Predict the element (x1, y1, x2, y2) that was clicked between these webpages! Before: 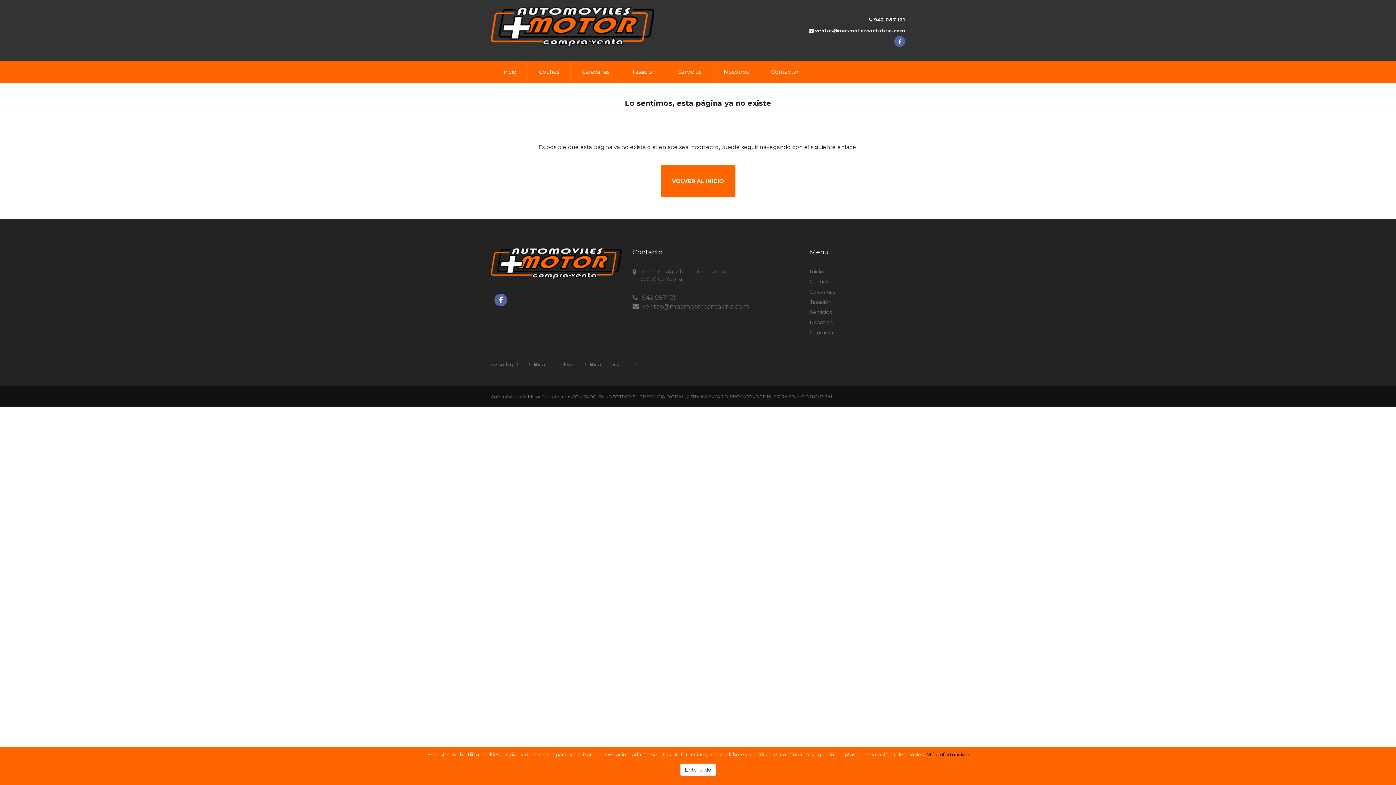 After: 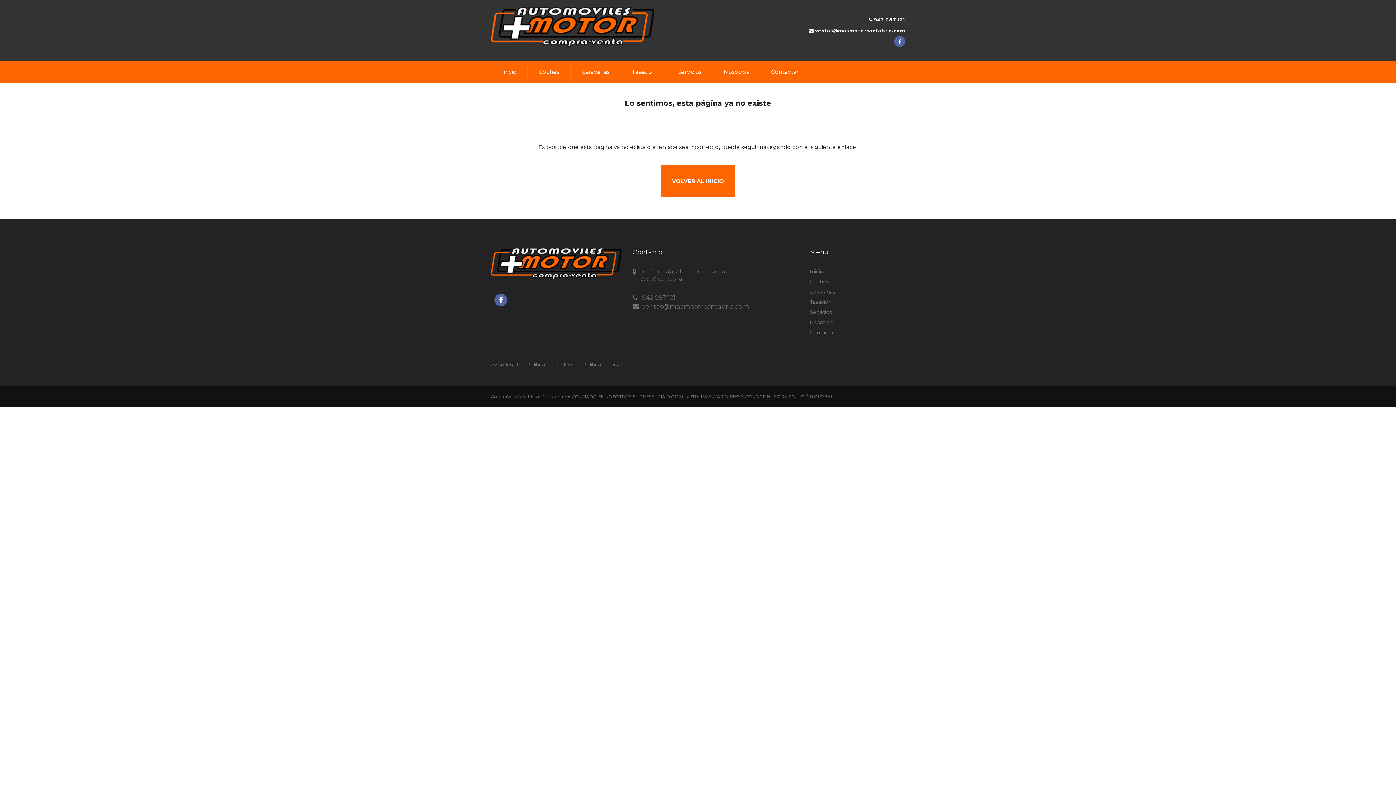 Action: bbox: (680, 764, 716, 776) label: Entendido